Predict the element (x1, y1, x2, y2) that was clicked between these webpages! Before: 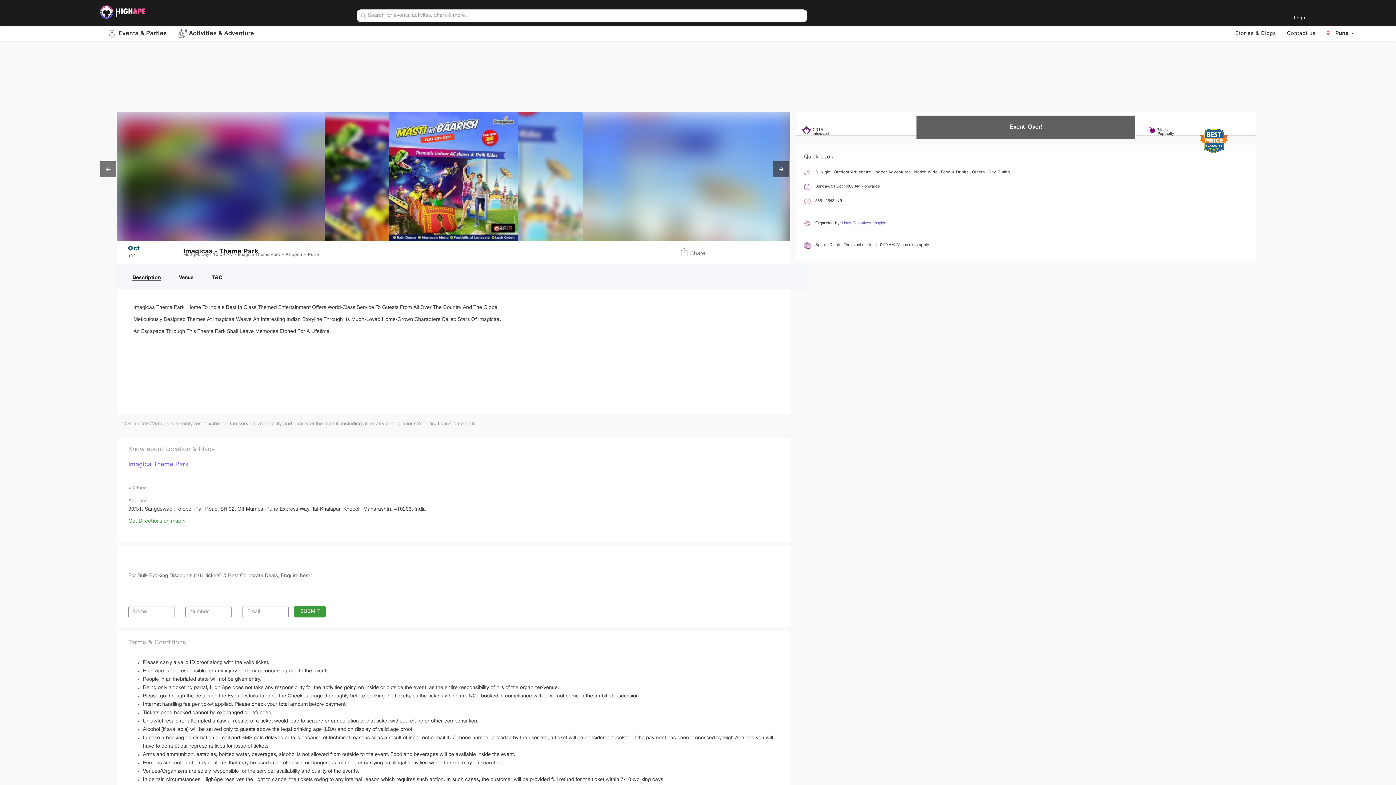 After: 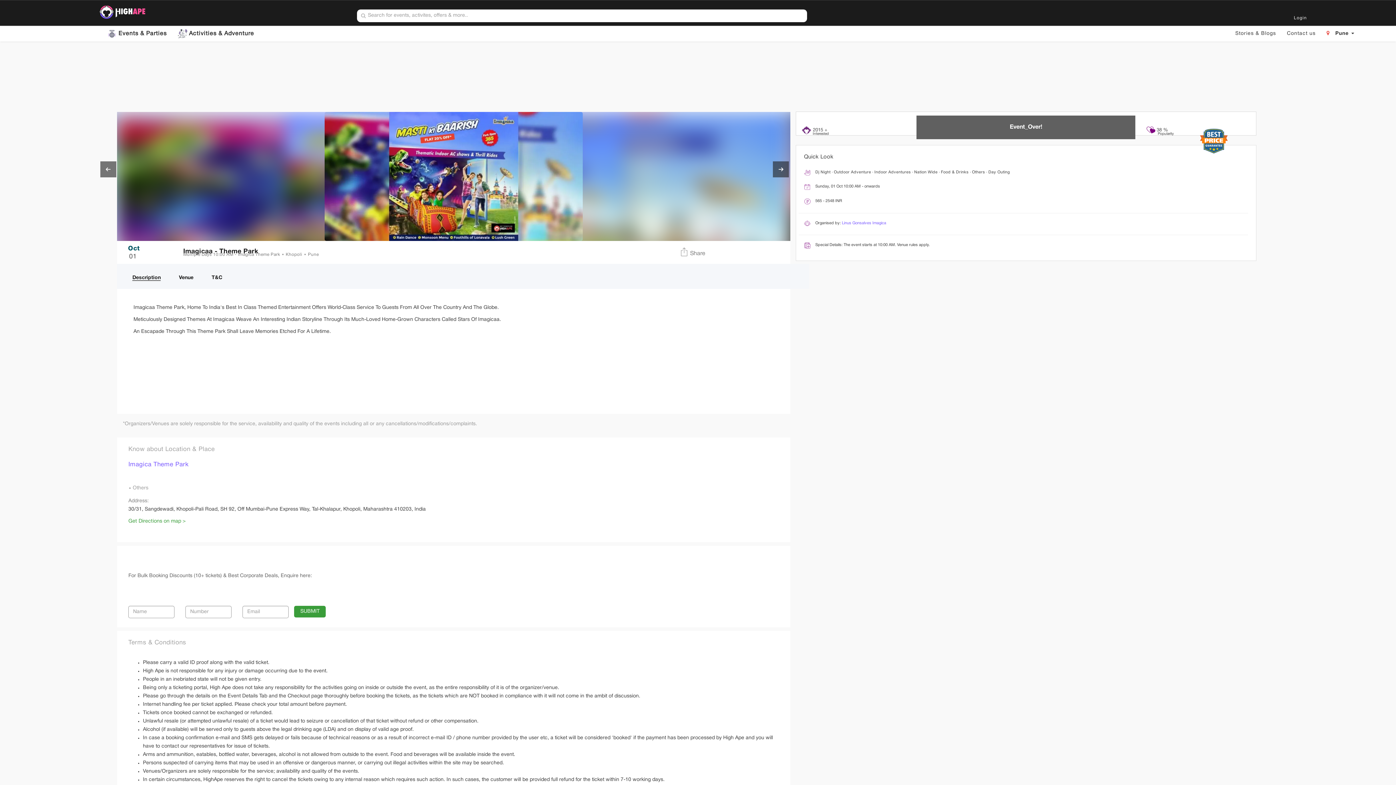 Action: bbox: (874, 170, 911, 174) label: Indoor Adventures